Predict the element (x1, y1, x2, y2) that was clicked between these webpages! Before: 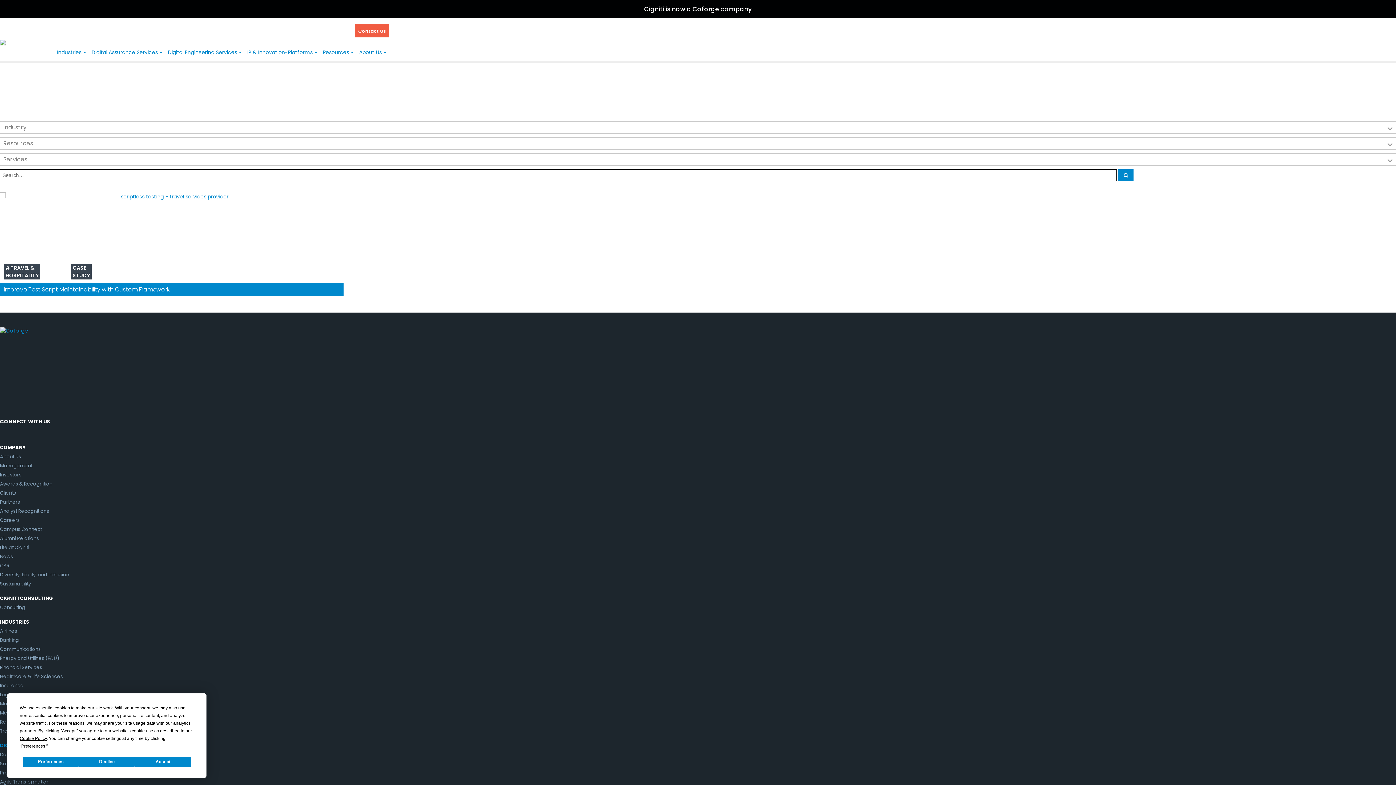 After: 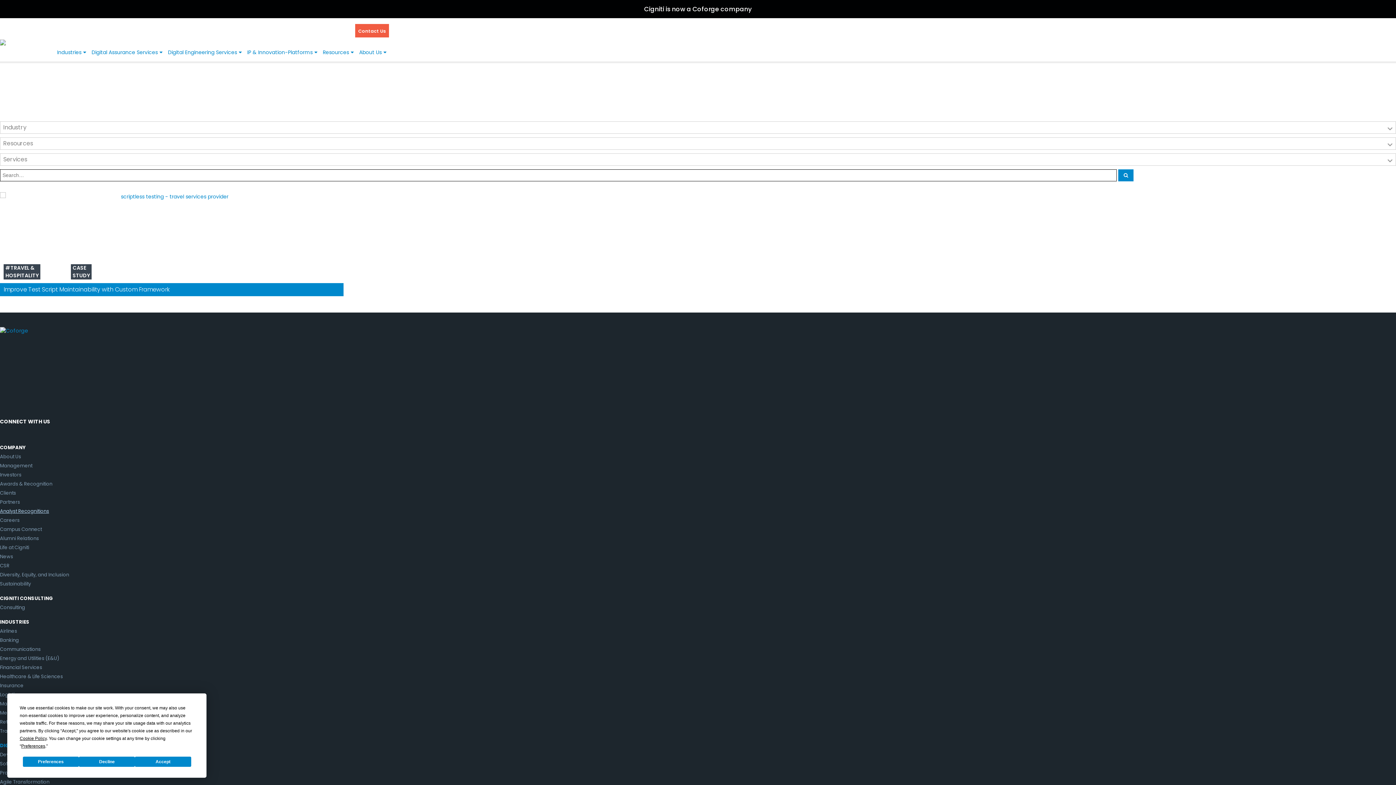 Action: bbox: (0, 507, 49, 514) label: Analyst Recognitions